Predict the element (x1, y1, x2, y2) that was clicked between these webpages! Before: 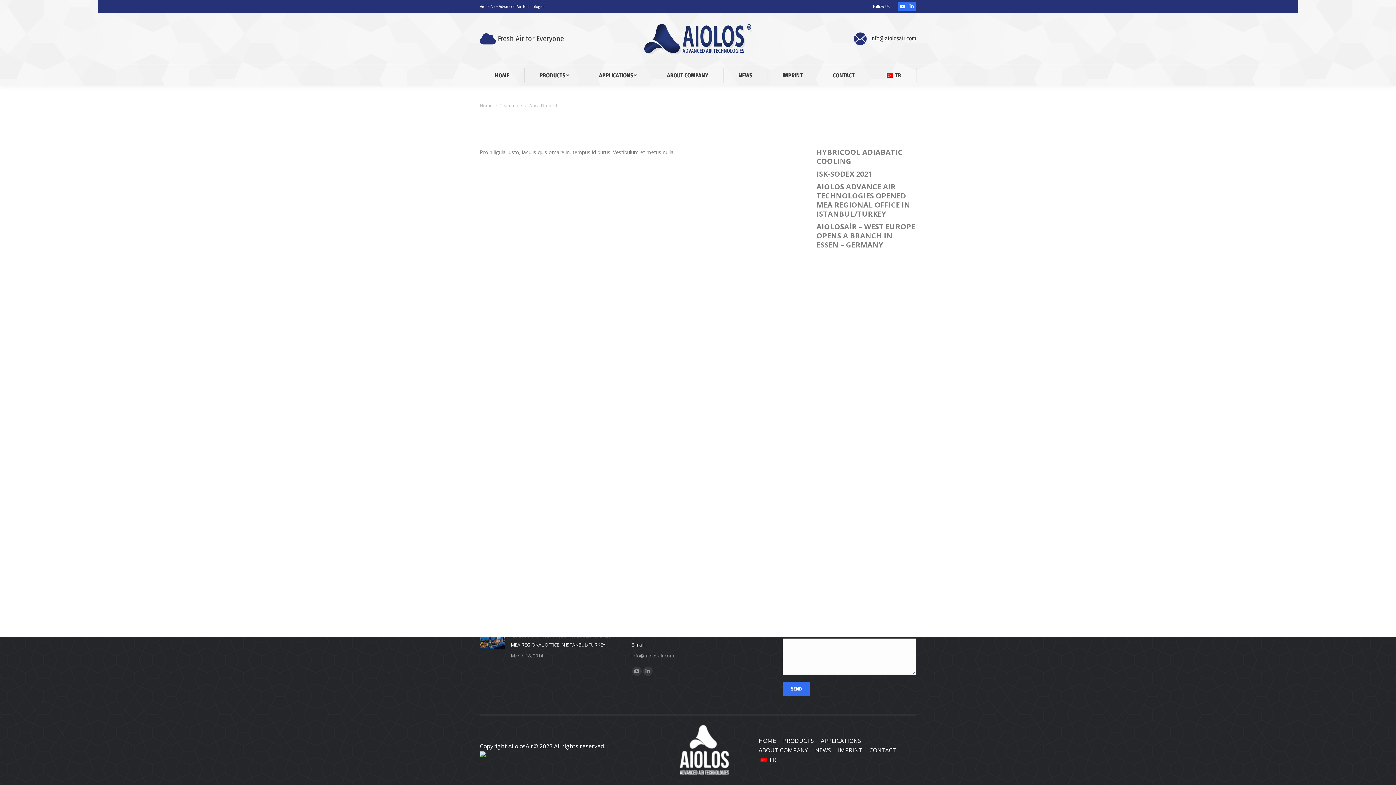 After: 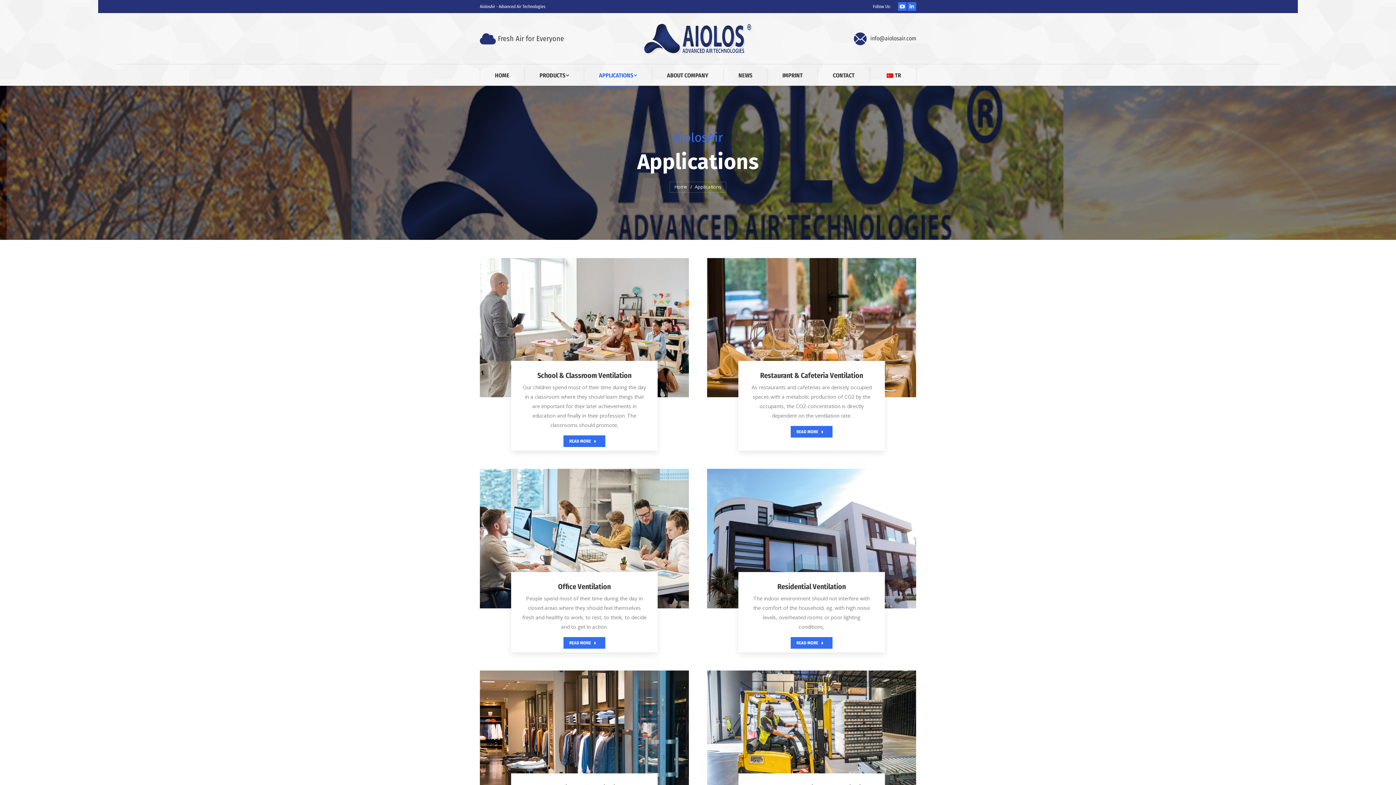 Action: label: APPLICATIONS bbox: (584, 64, 652, 85)